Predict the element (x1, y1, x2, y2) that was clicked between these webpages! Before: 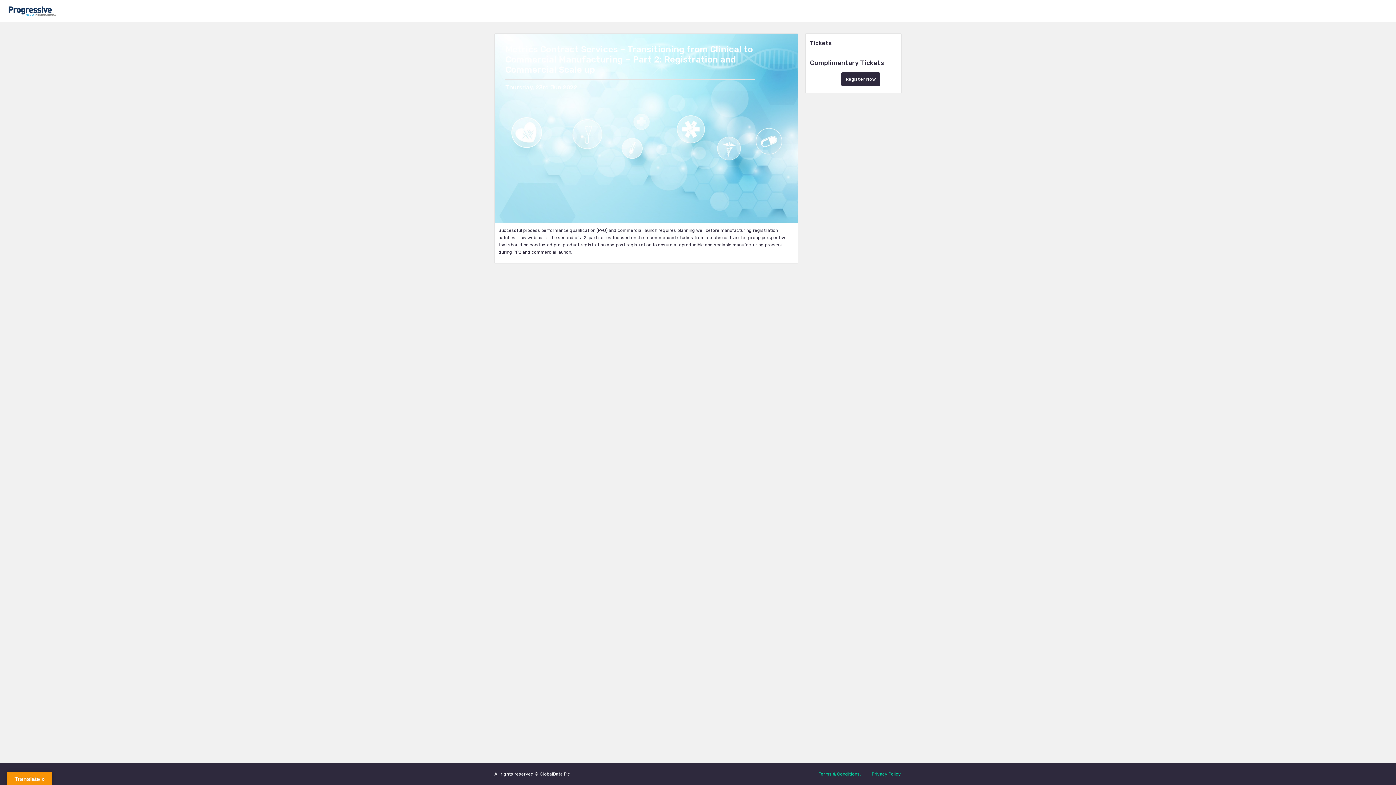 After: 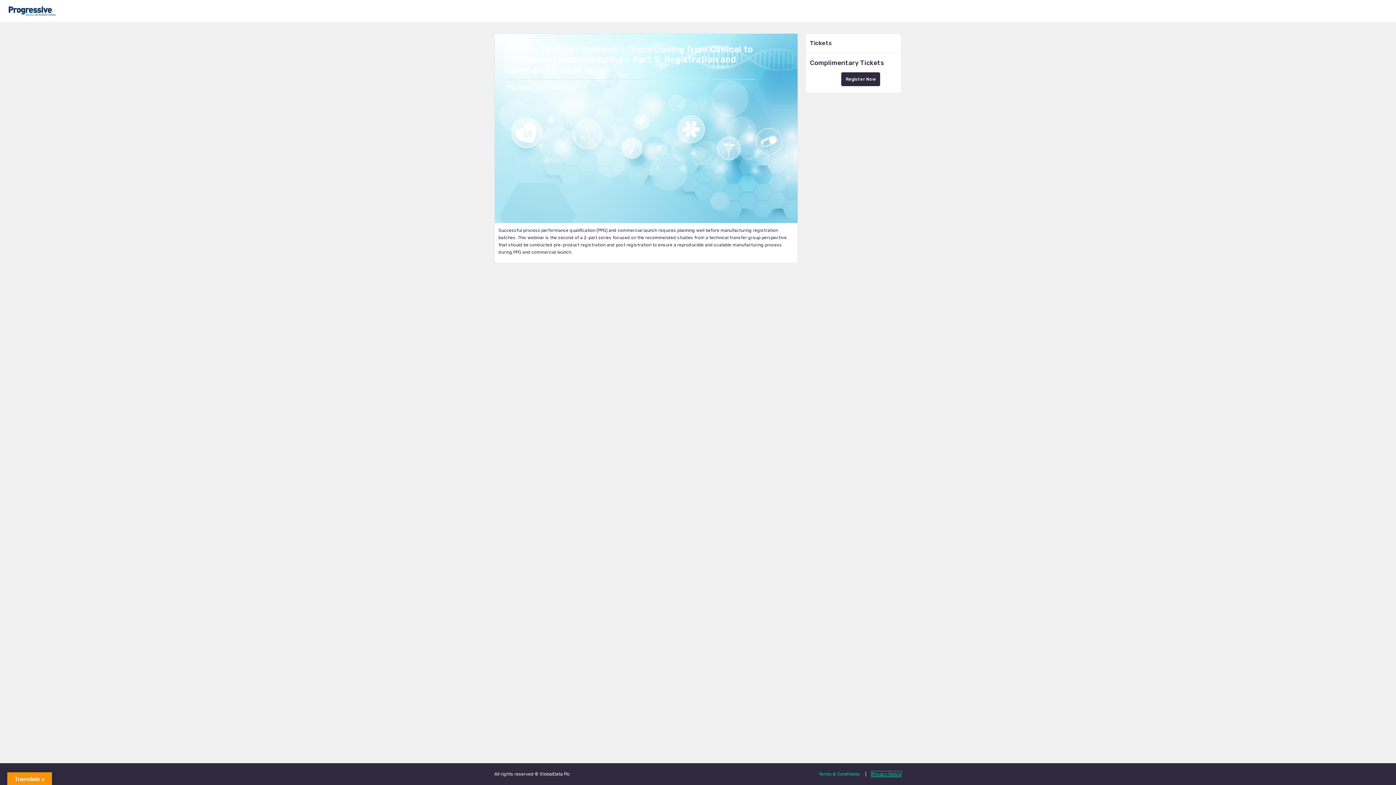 Action: bbox: (871, 772, 901, 777) label: Privacy Policy